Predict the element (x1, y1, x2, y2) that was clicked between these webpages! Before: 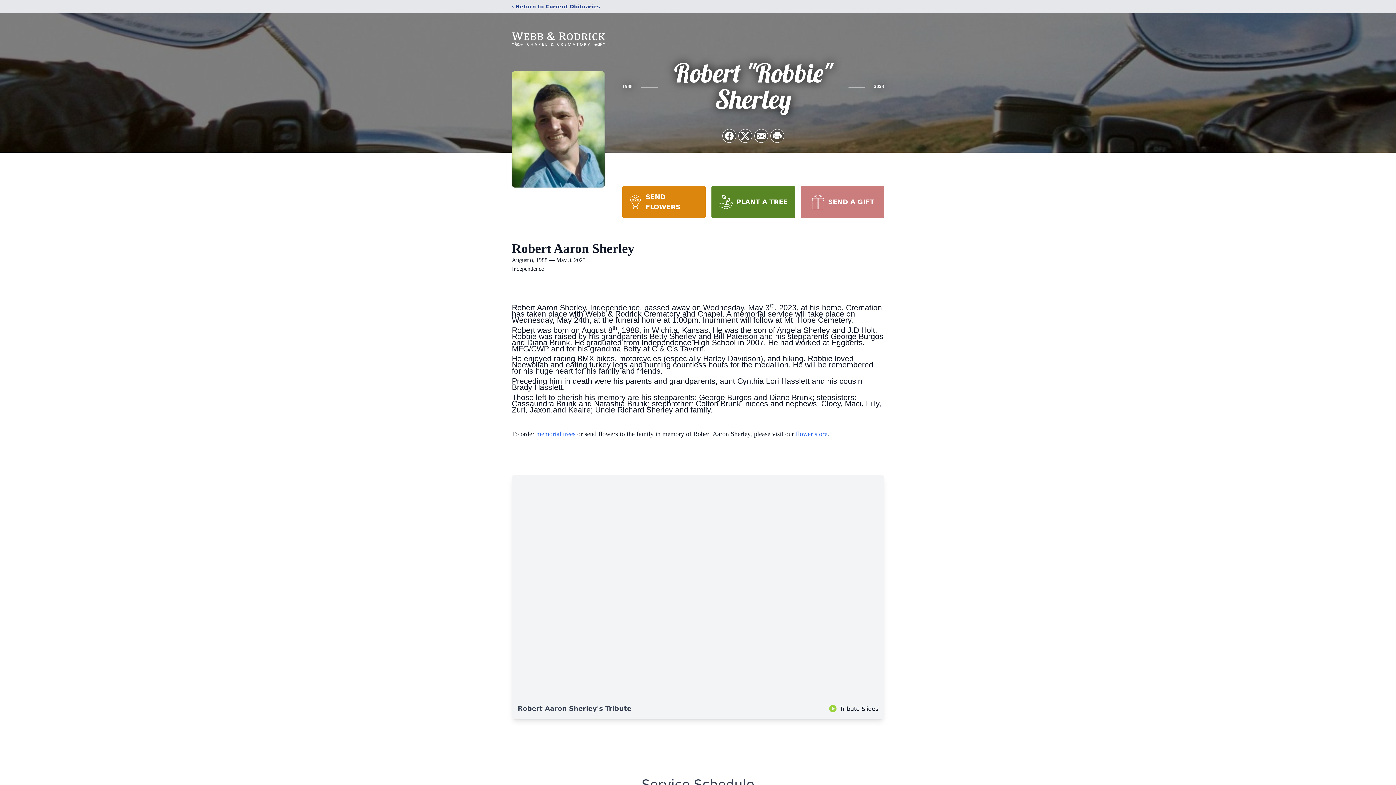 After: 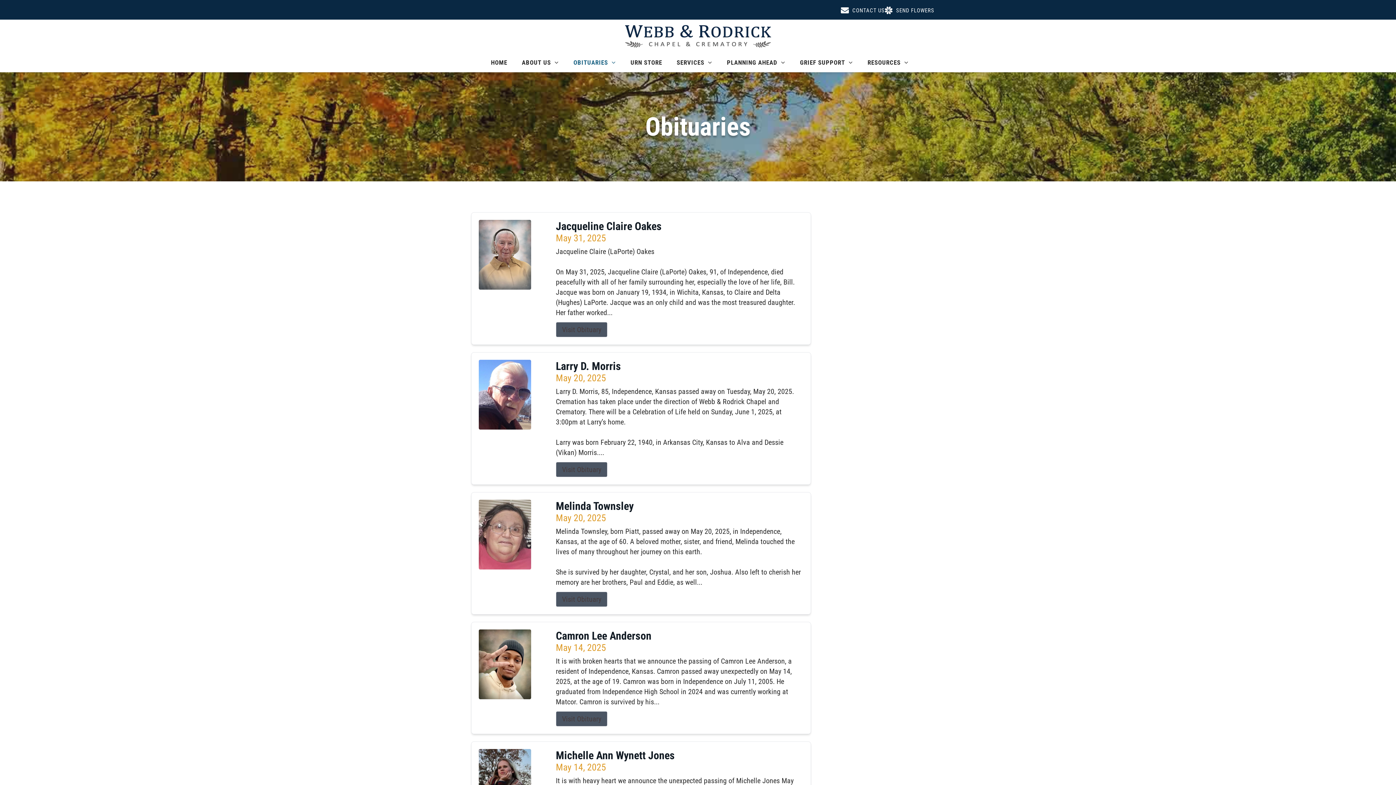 Action: label: ‹ Return to Current Obituaries bbox: (512, 2, 600, 10)